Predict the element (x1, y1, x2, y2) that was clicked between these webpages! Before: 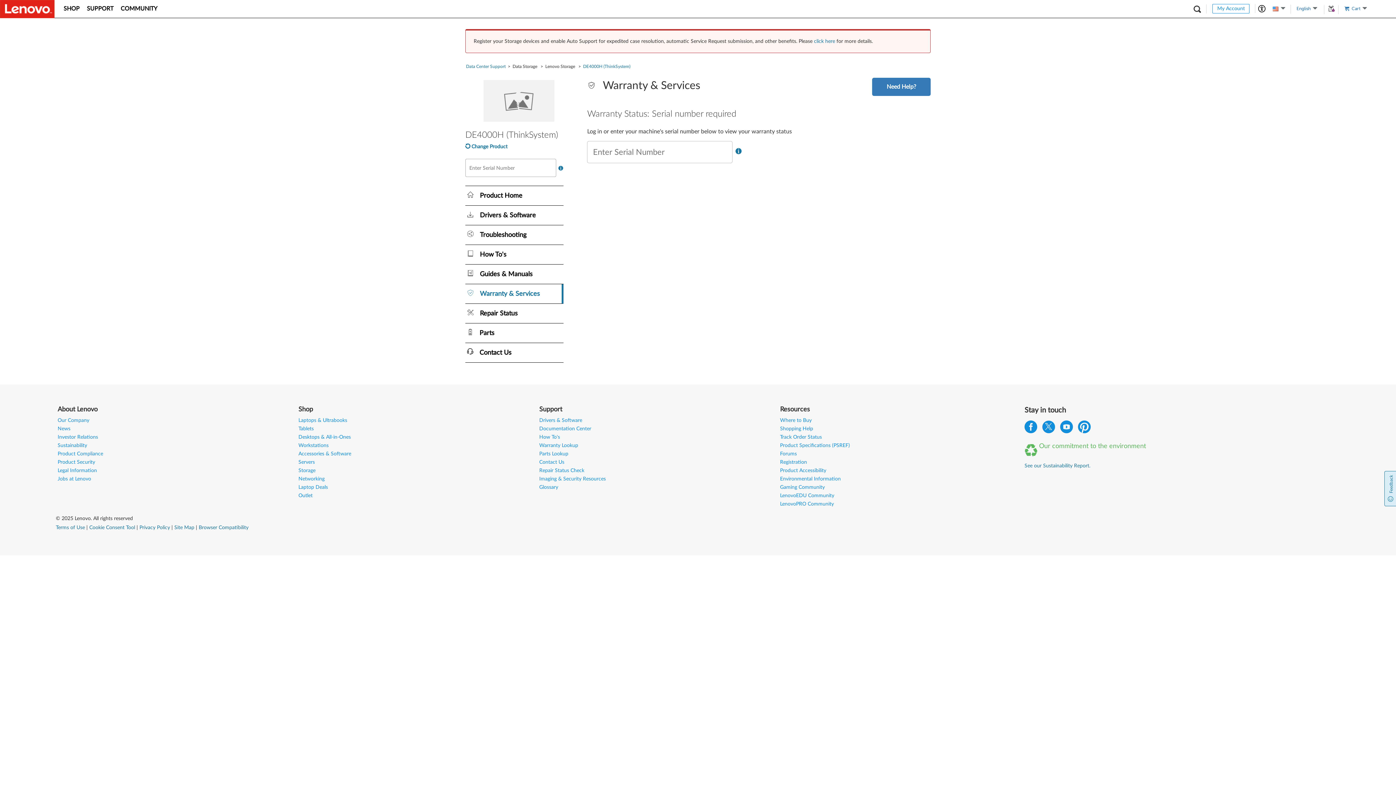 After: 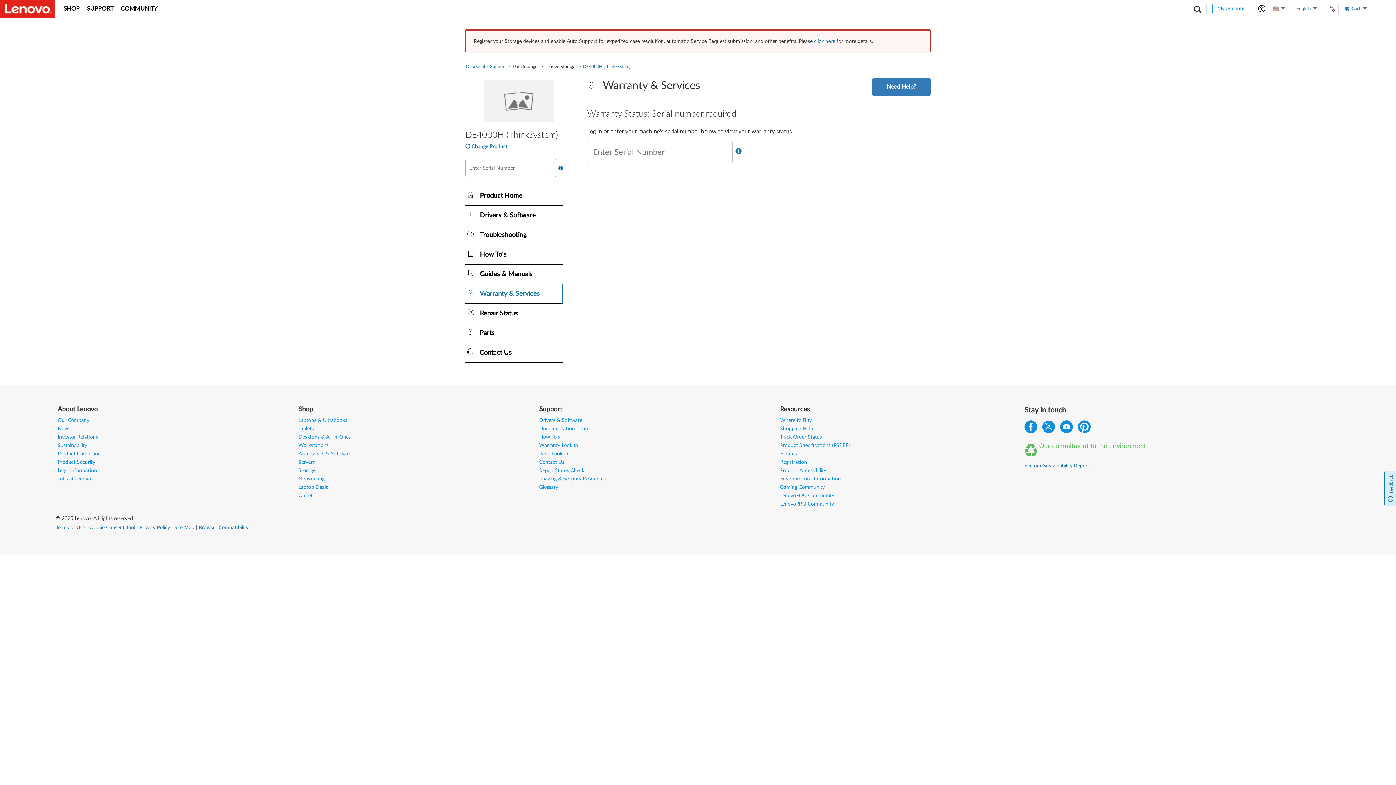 Action: label: Track Order Status bbox: (780, 434, 822, 439)